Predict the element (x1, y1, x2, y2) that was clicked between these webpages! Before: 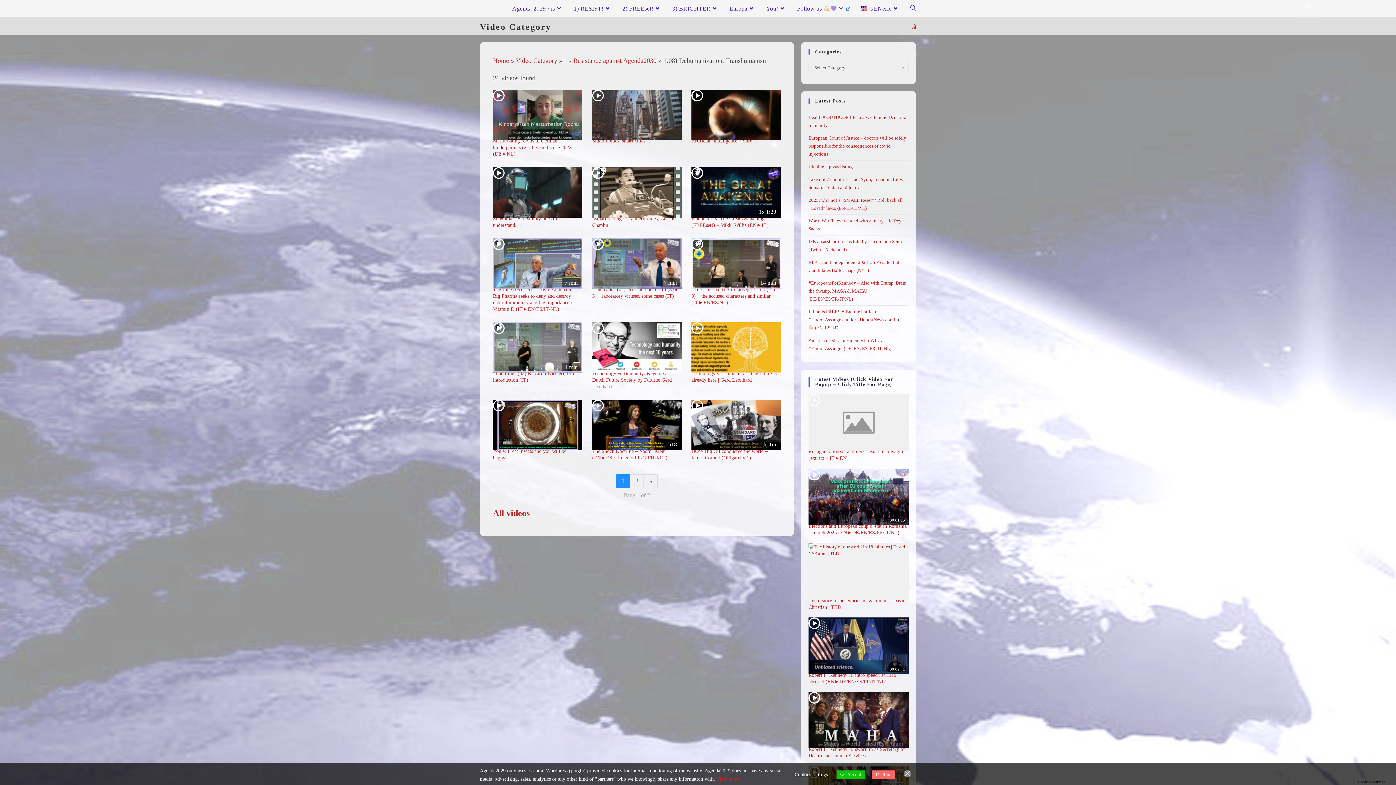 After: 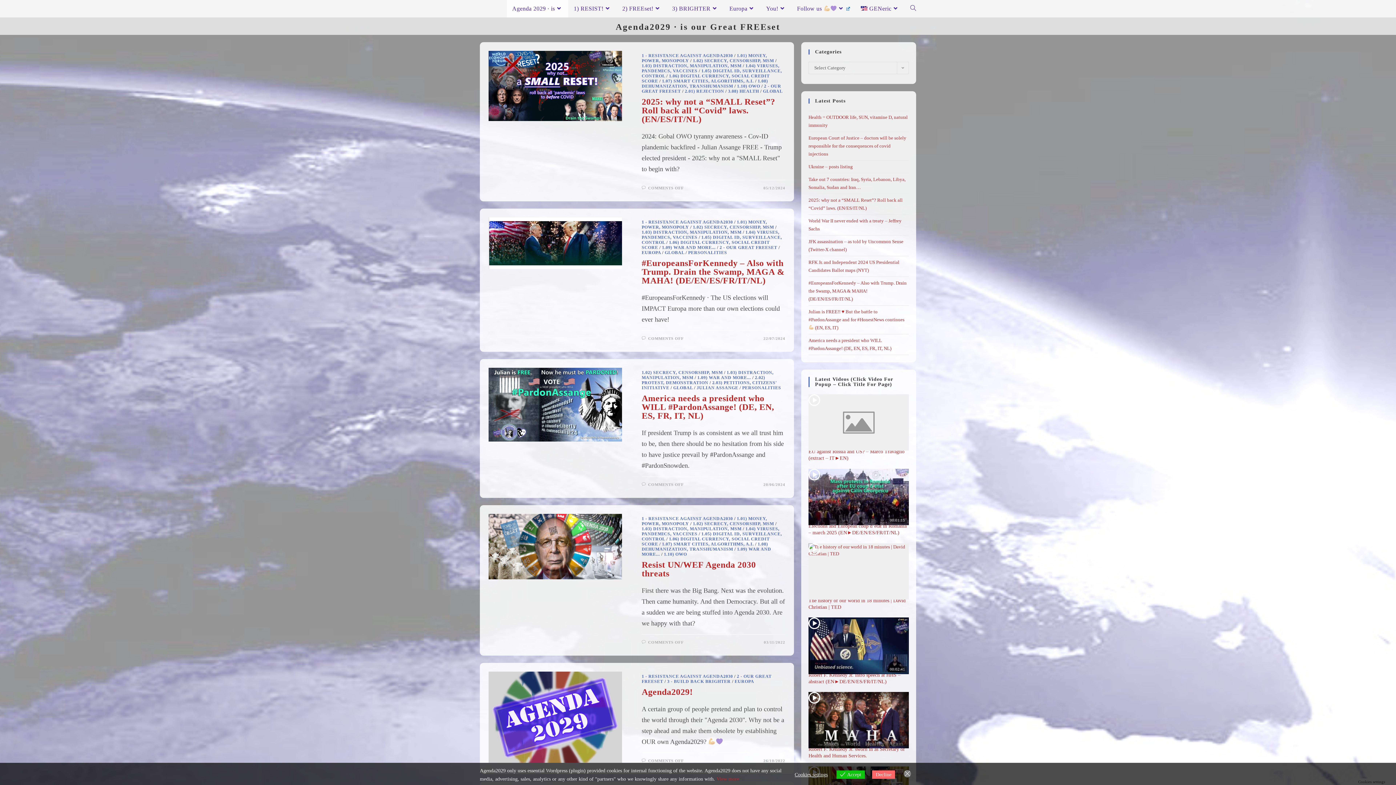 Action: label: A Casa bbox: (911, 24, 916, 29)